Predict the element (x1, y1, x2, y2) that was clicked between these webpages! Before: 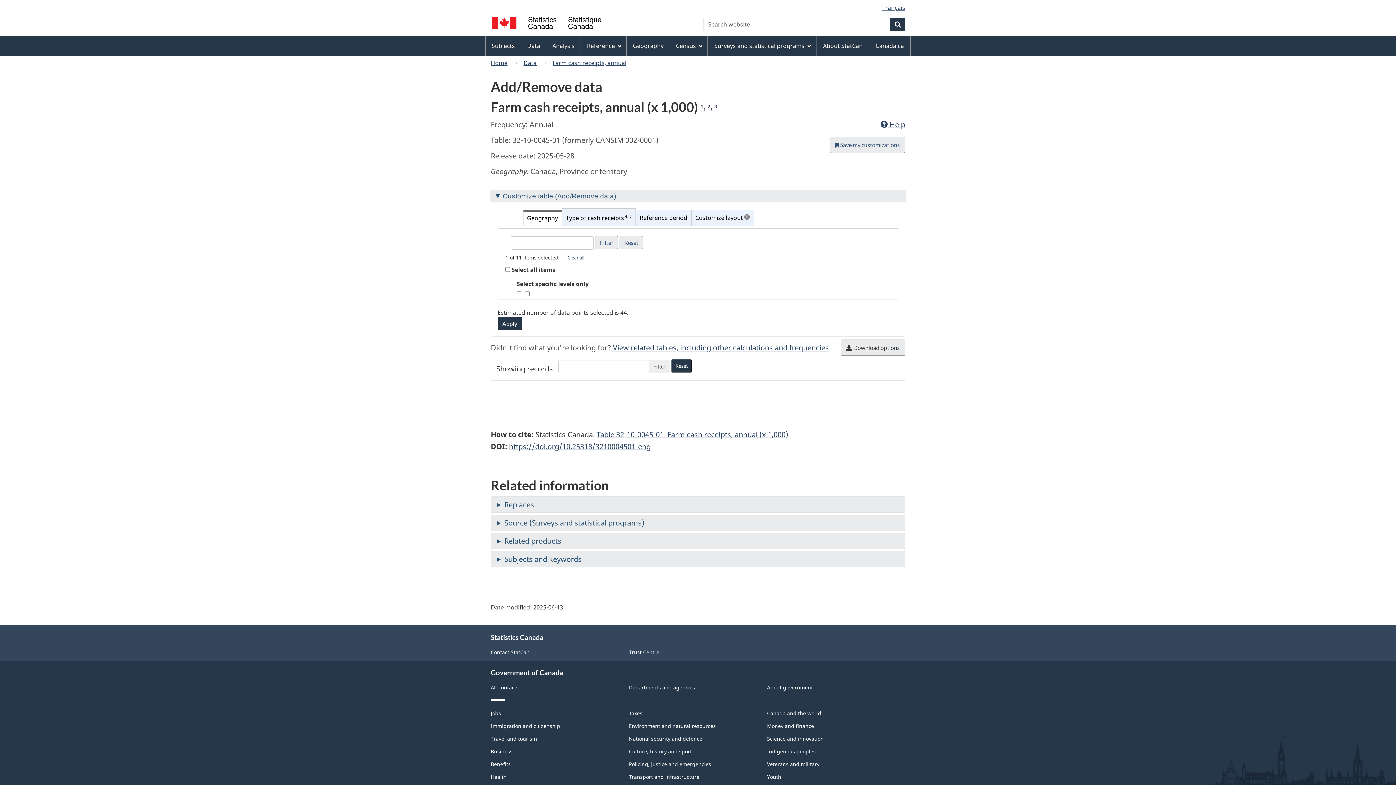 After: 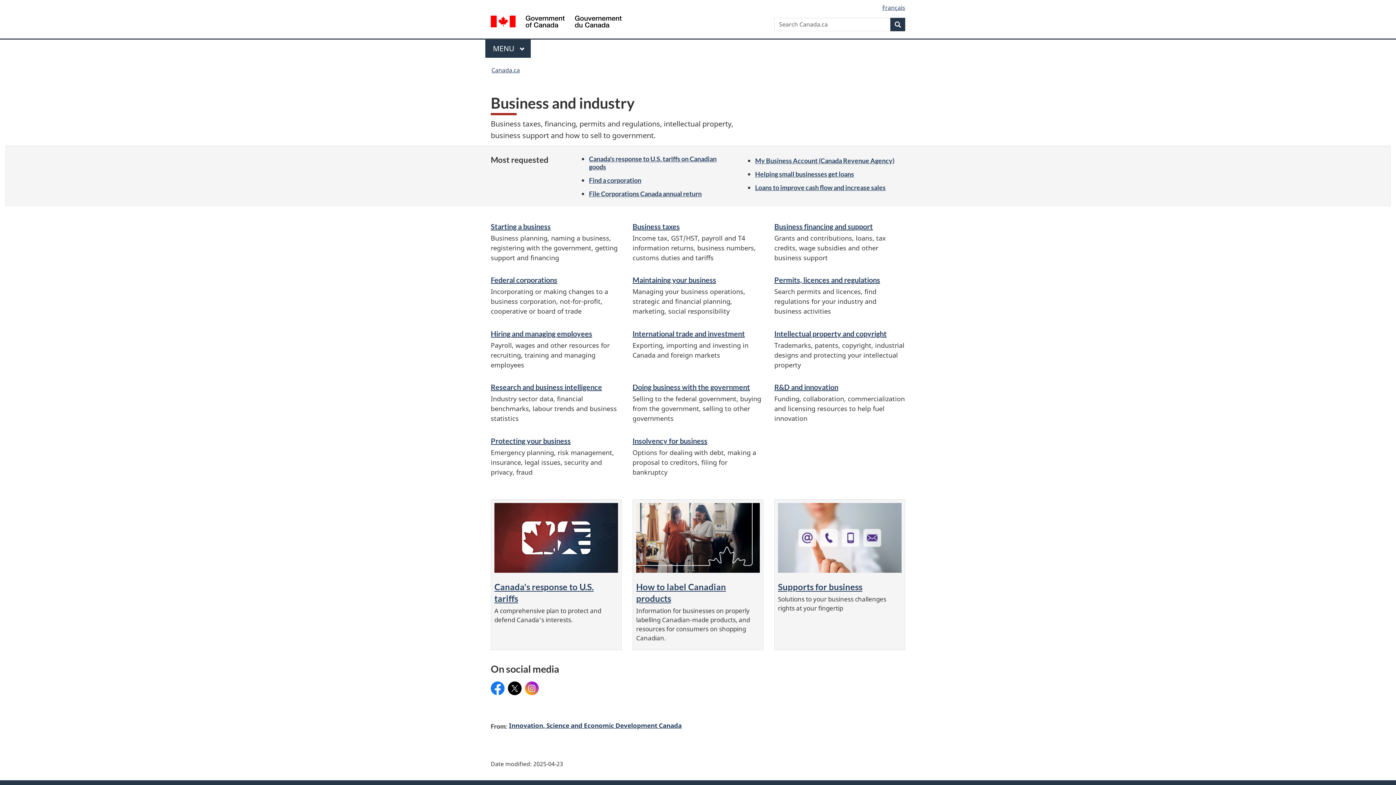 Action: label: Business bbox: (490, 748, 512, 755)